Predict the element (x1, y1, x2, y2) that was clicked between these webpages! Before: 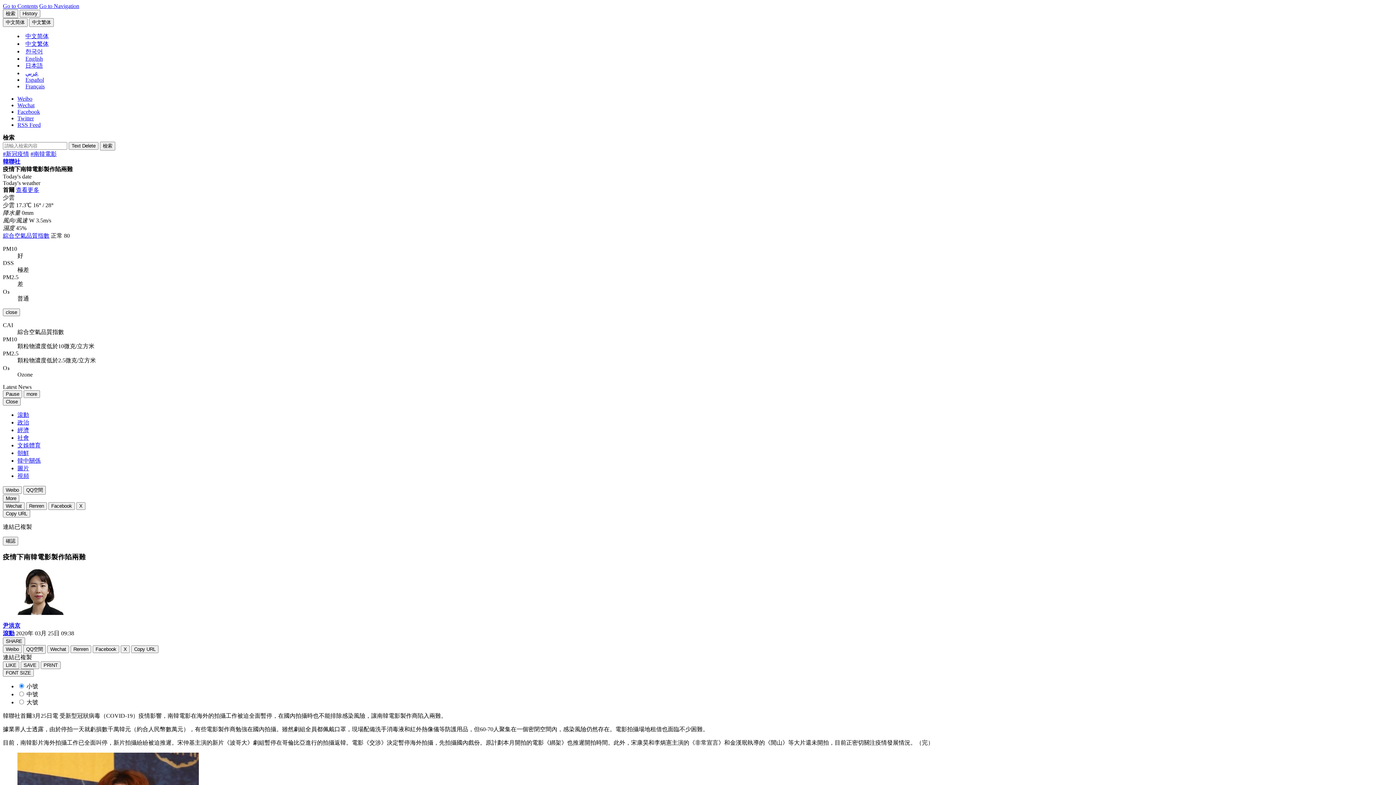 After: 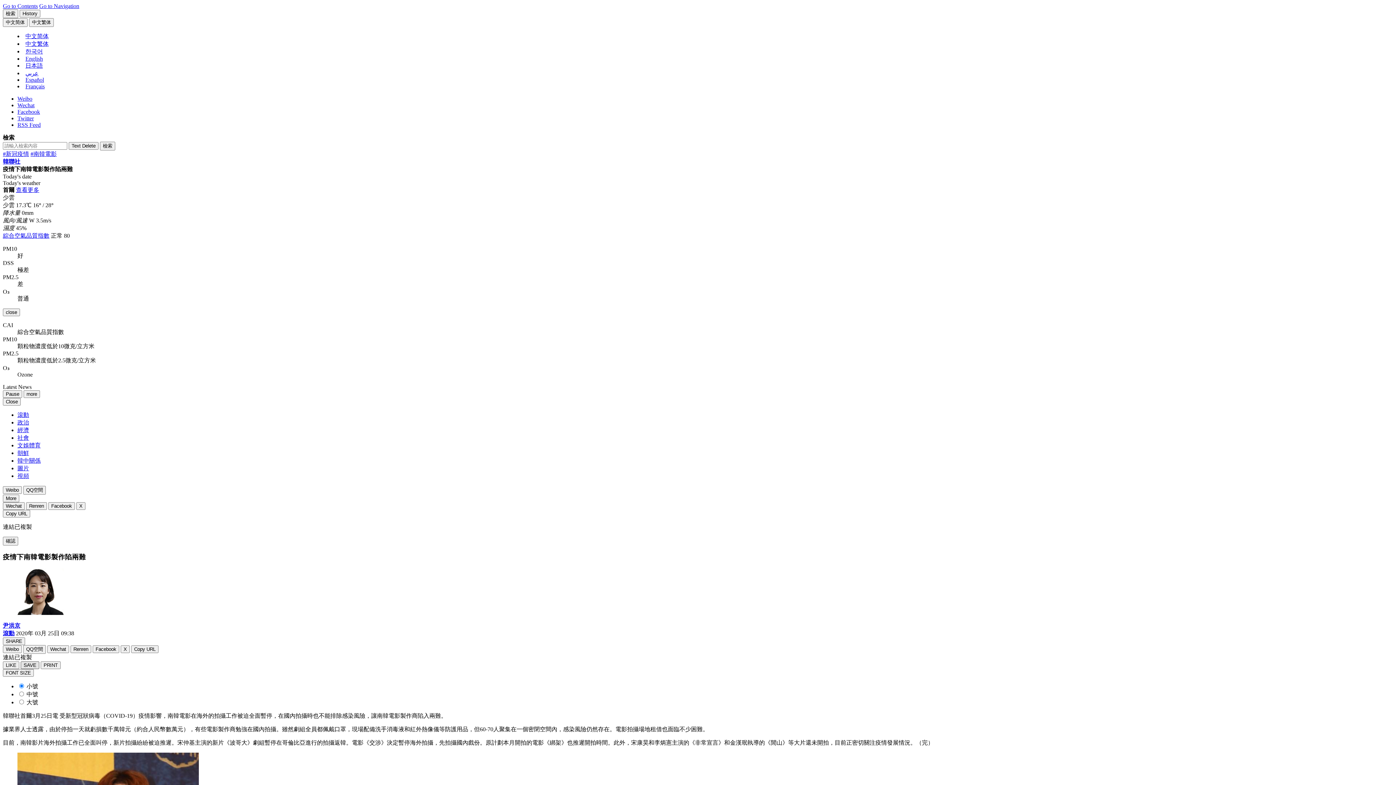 Action: label: SAVE bbox: (20, 661, 39, 669)